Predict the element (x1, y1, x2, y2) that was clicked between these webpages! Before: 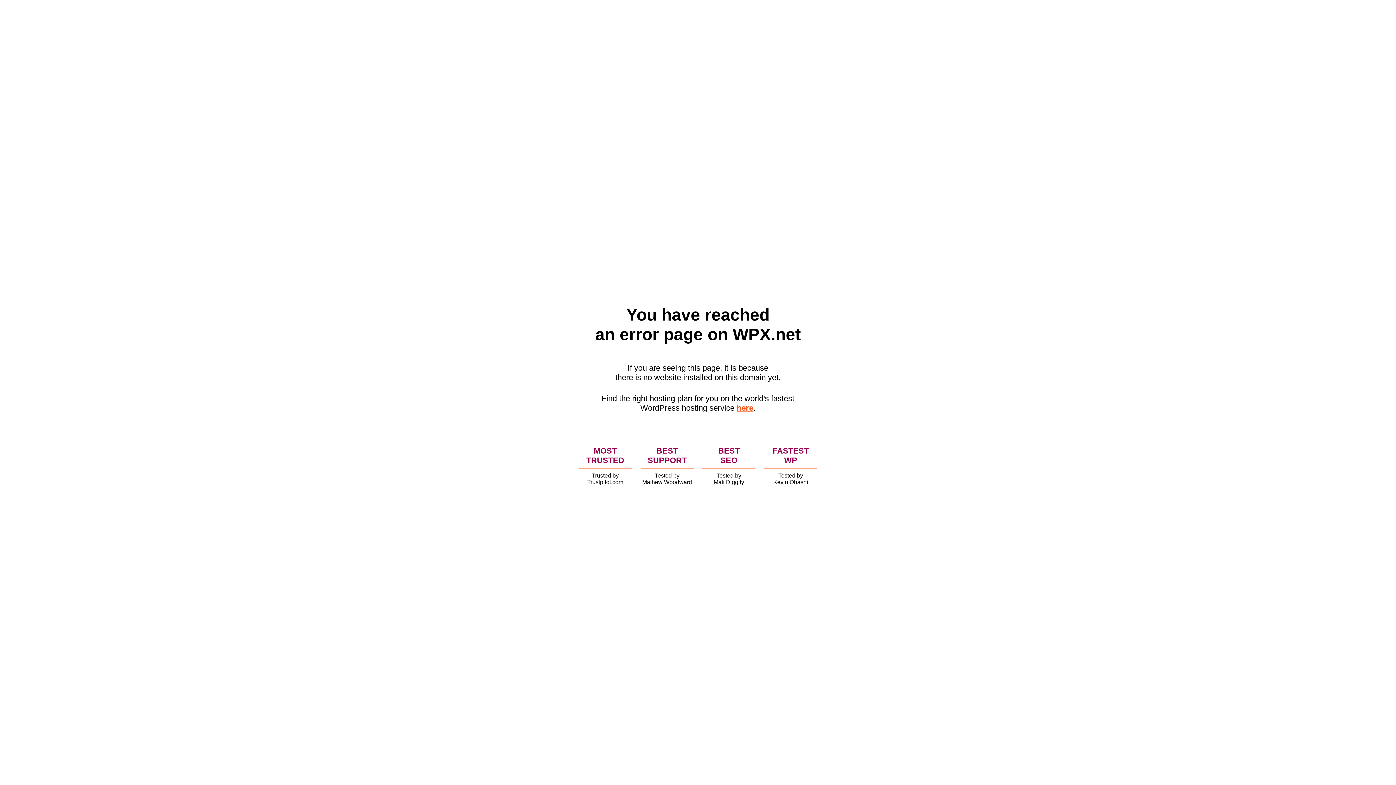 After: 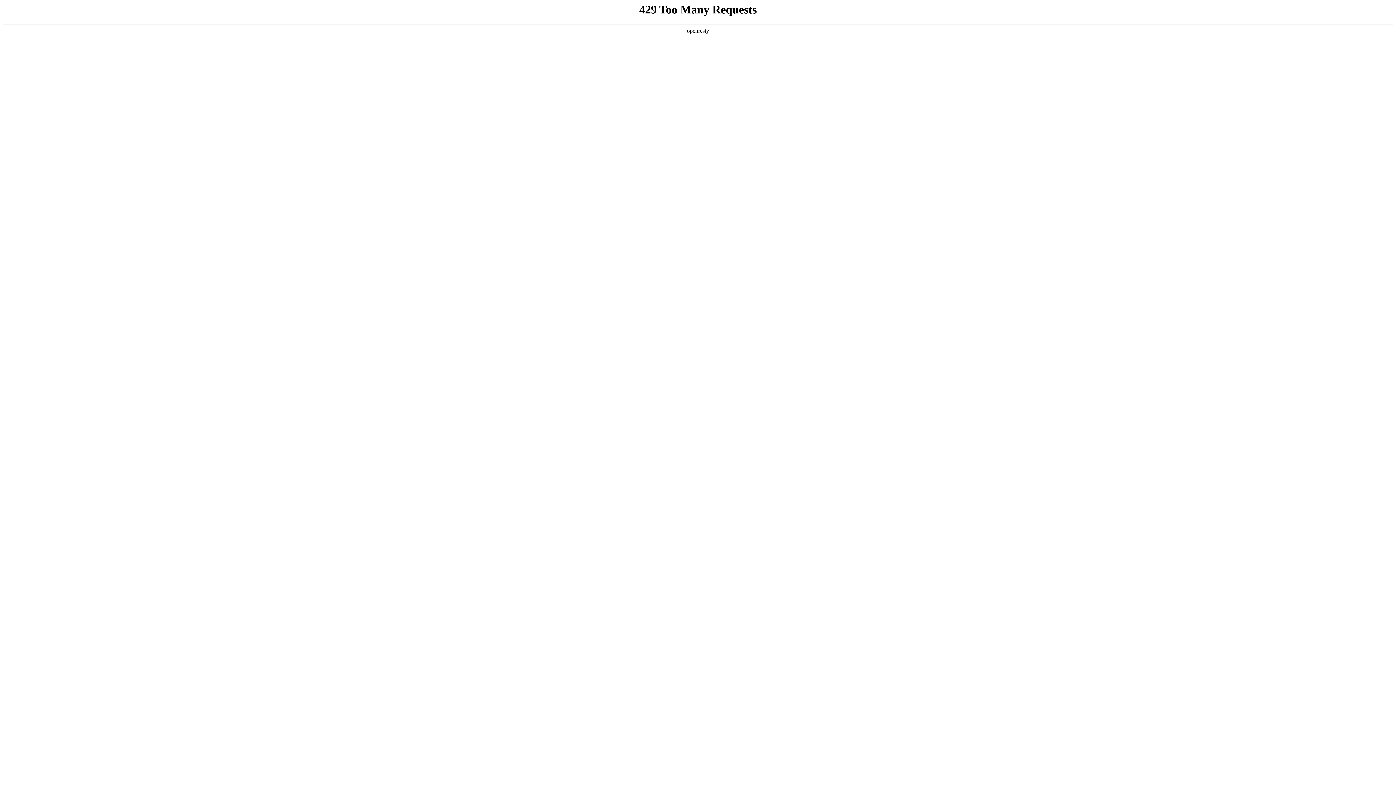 Action: bbox: (736, 403, 753, 412) label: here